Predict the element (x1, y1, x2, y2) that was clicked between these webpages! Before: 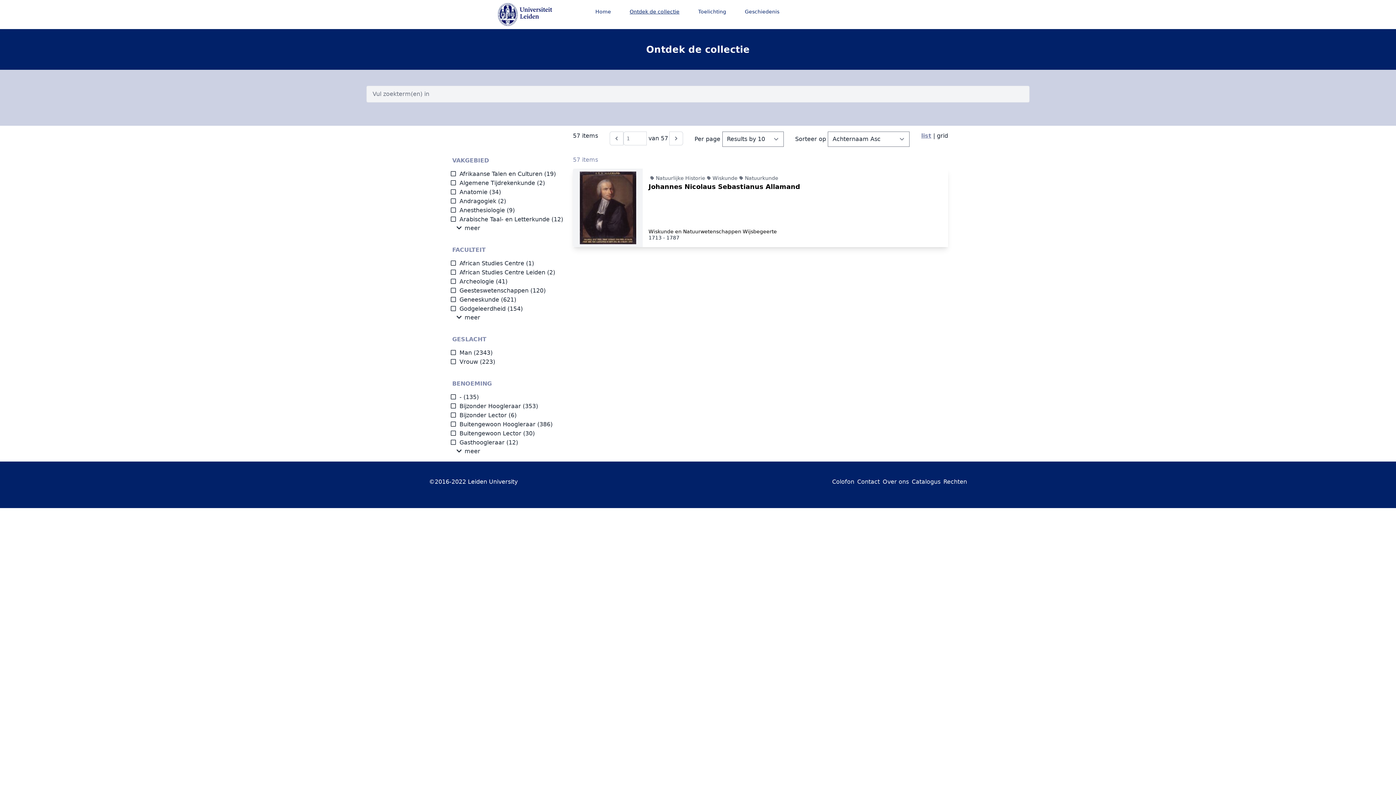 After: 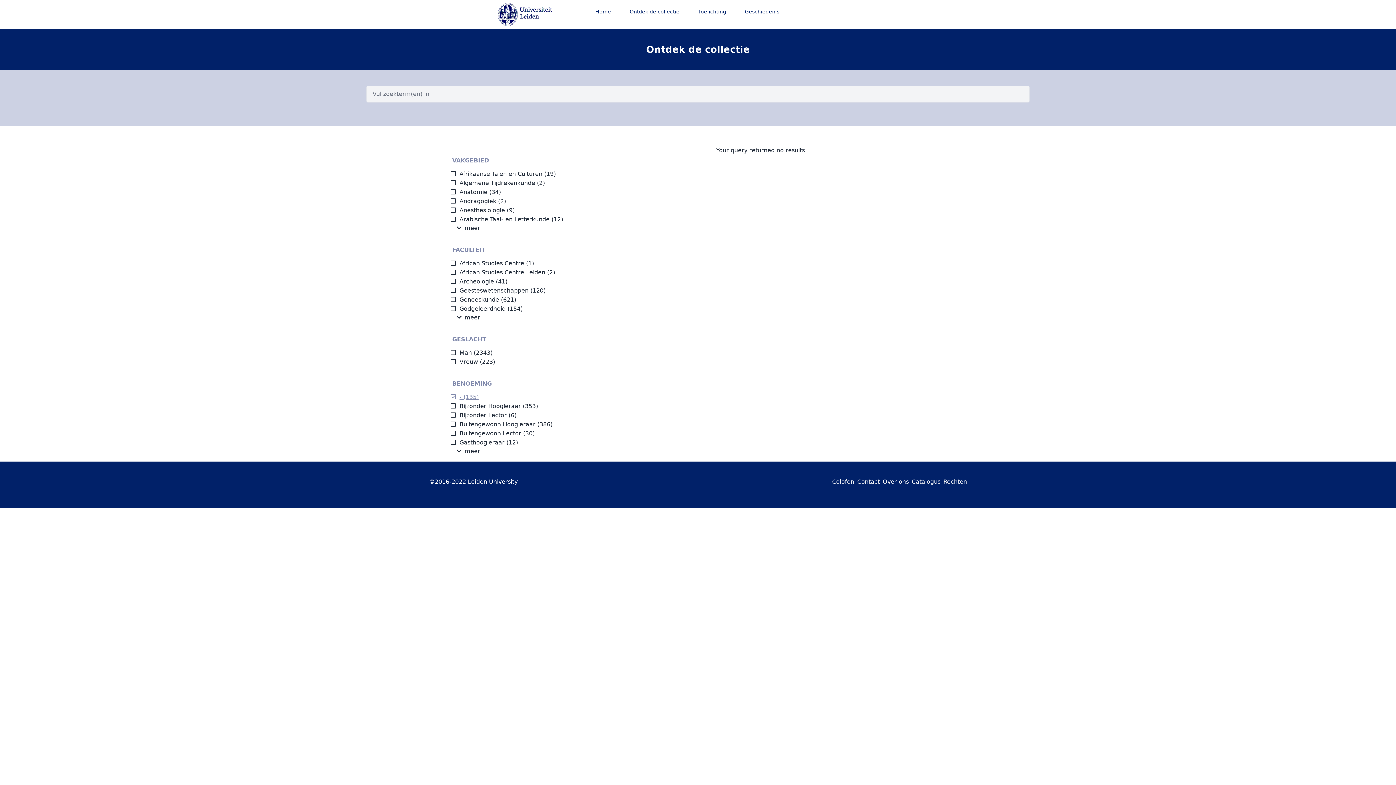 Action: label: - bbox: (450, 393, 461, 400)